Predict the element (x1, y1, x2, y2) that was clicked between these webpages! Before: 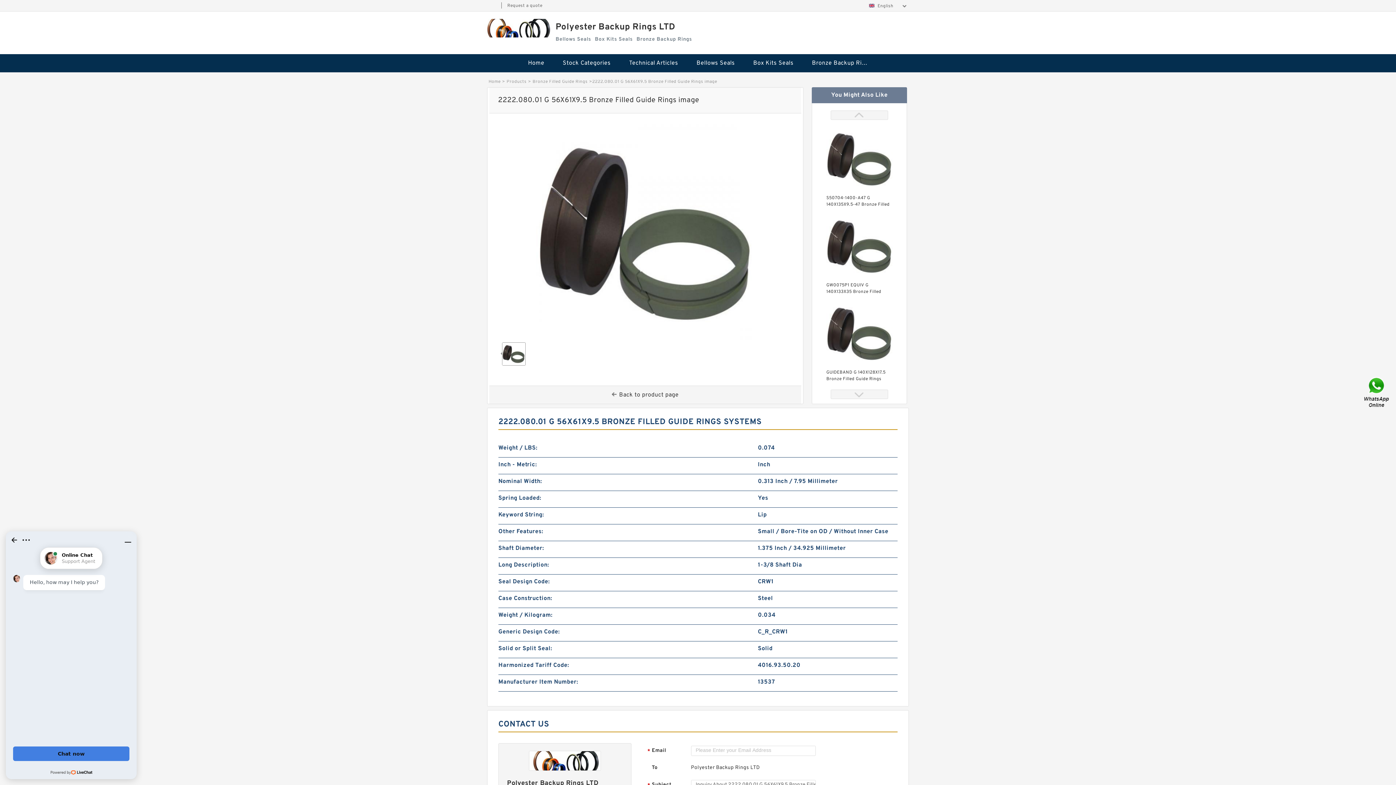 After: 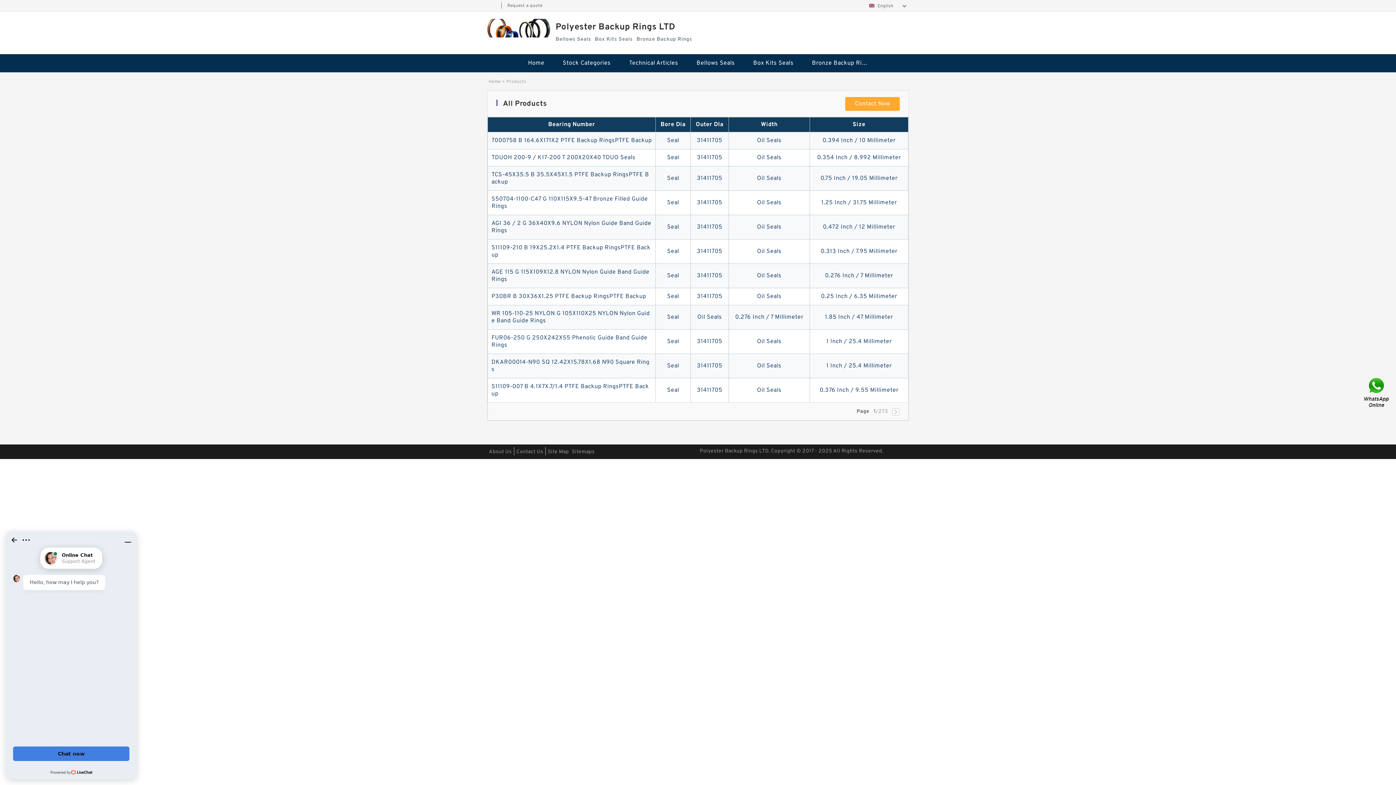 Action: label: Products bbox: (506, 78, 526, 84)